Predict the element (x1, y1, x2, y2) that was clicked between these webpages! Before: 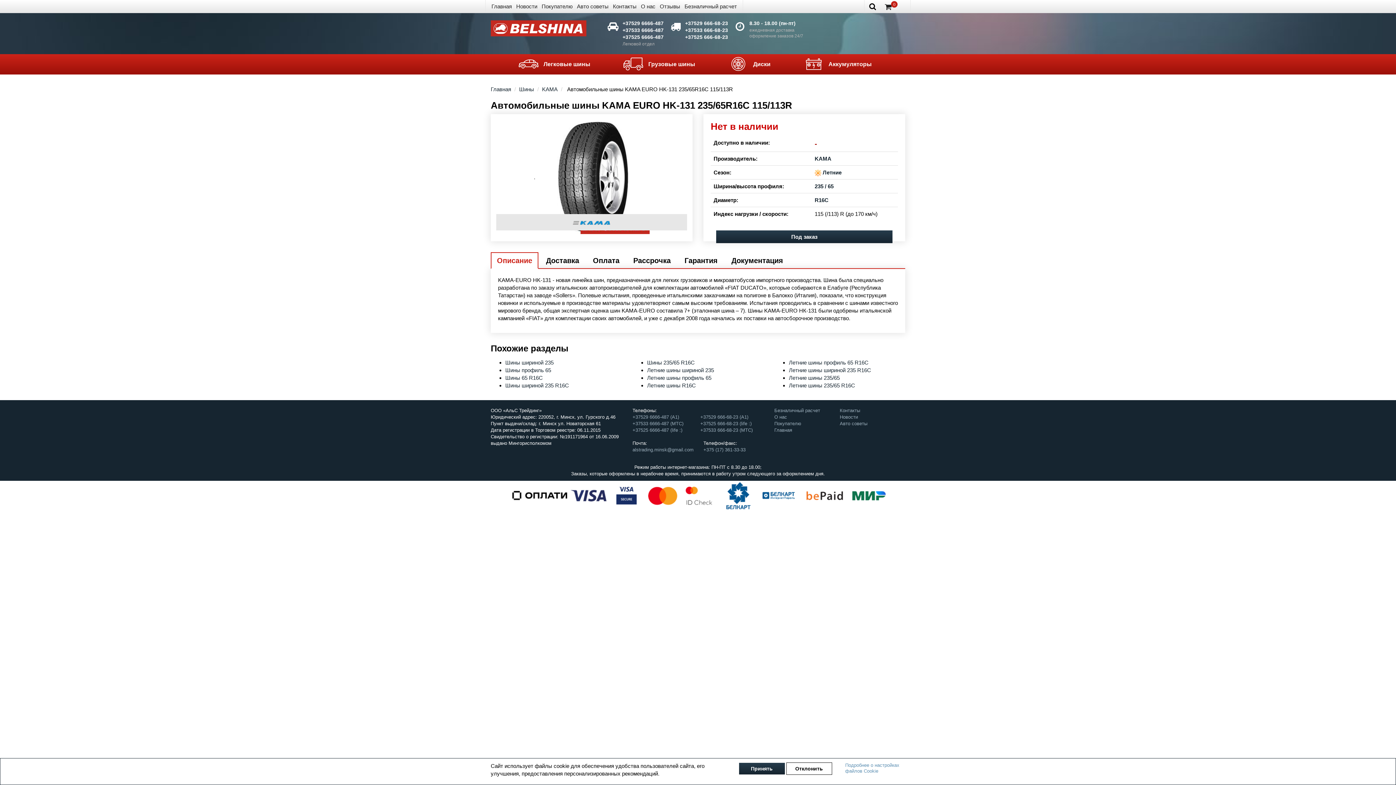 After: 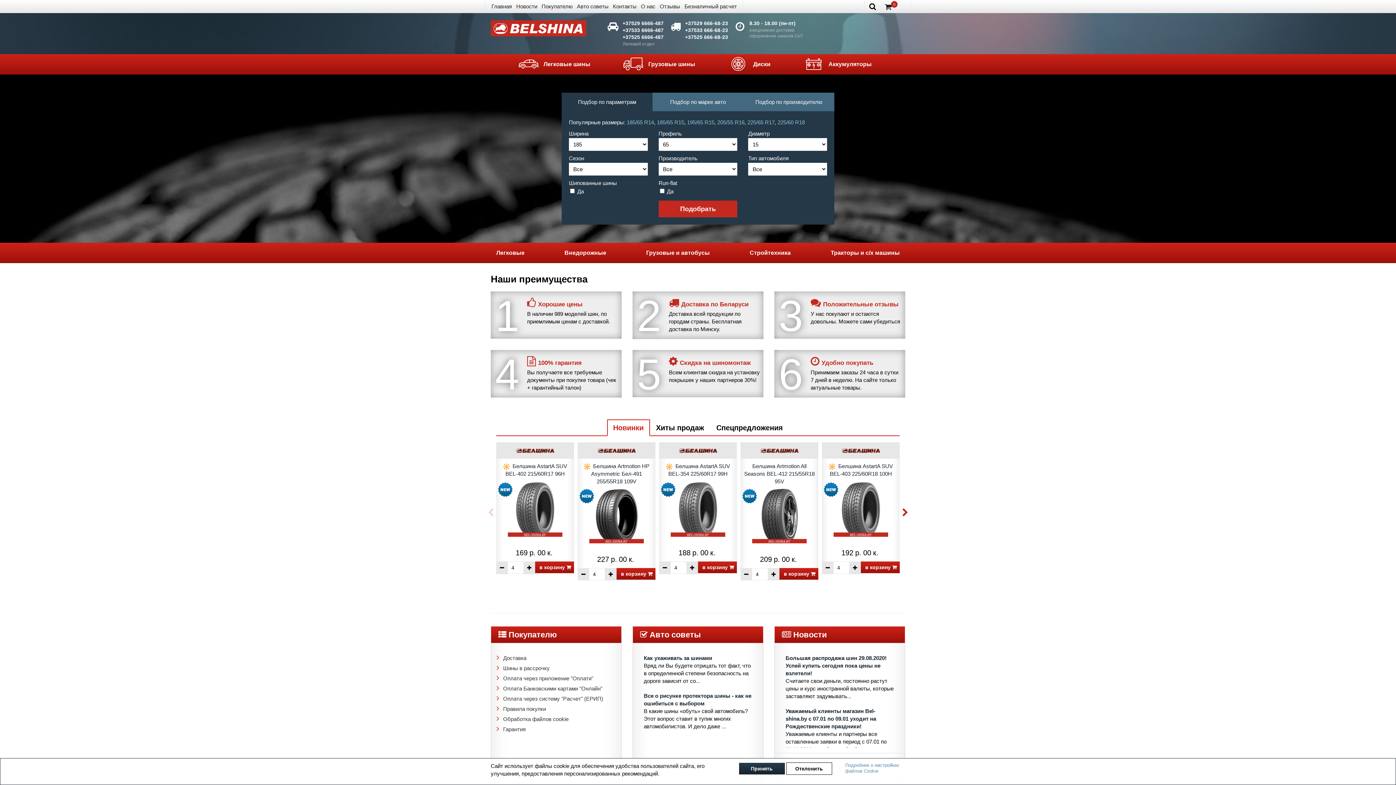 Action: bbox: (491, 3, 512, 9) label: Главная